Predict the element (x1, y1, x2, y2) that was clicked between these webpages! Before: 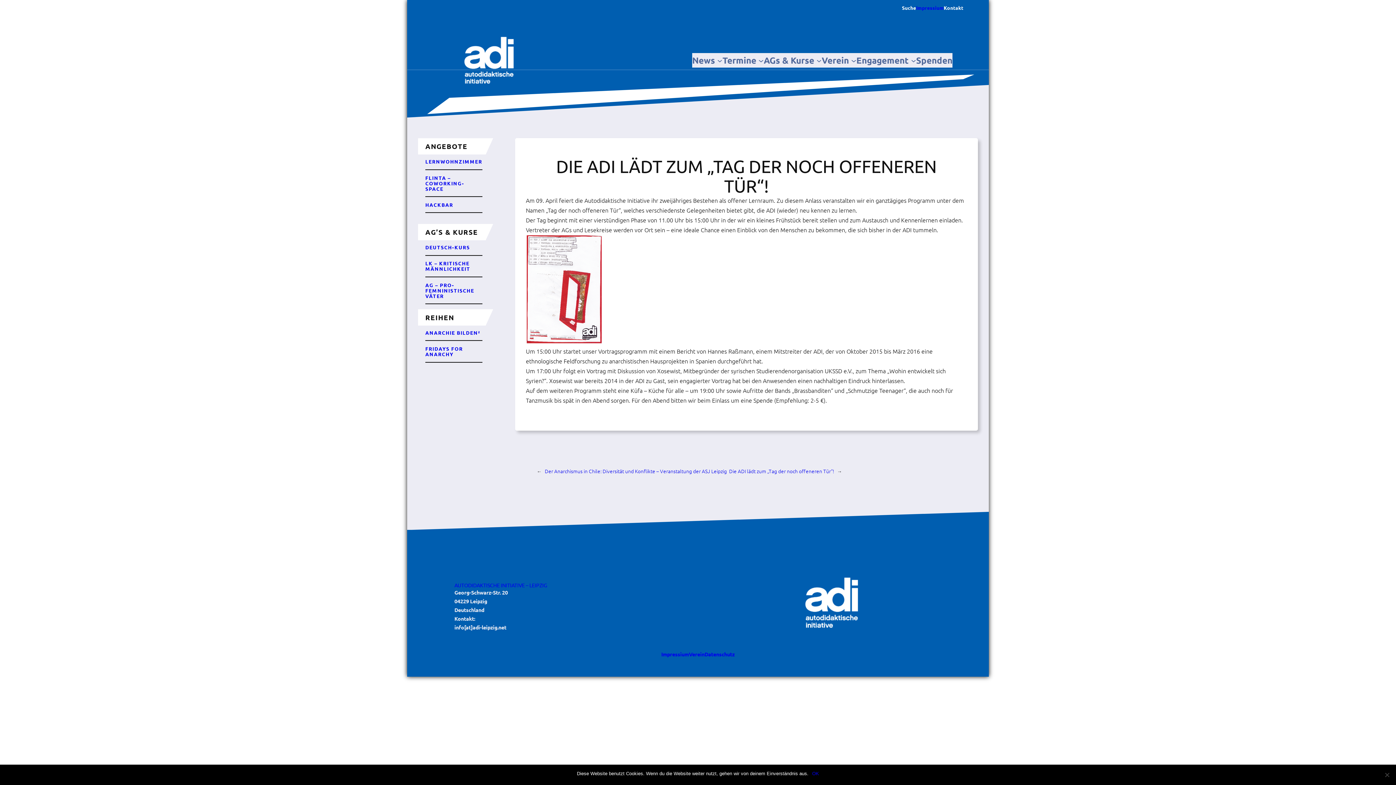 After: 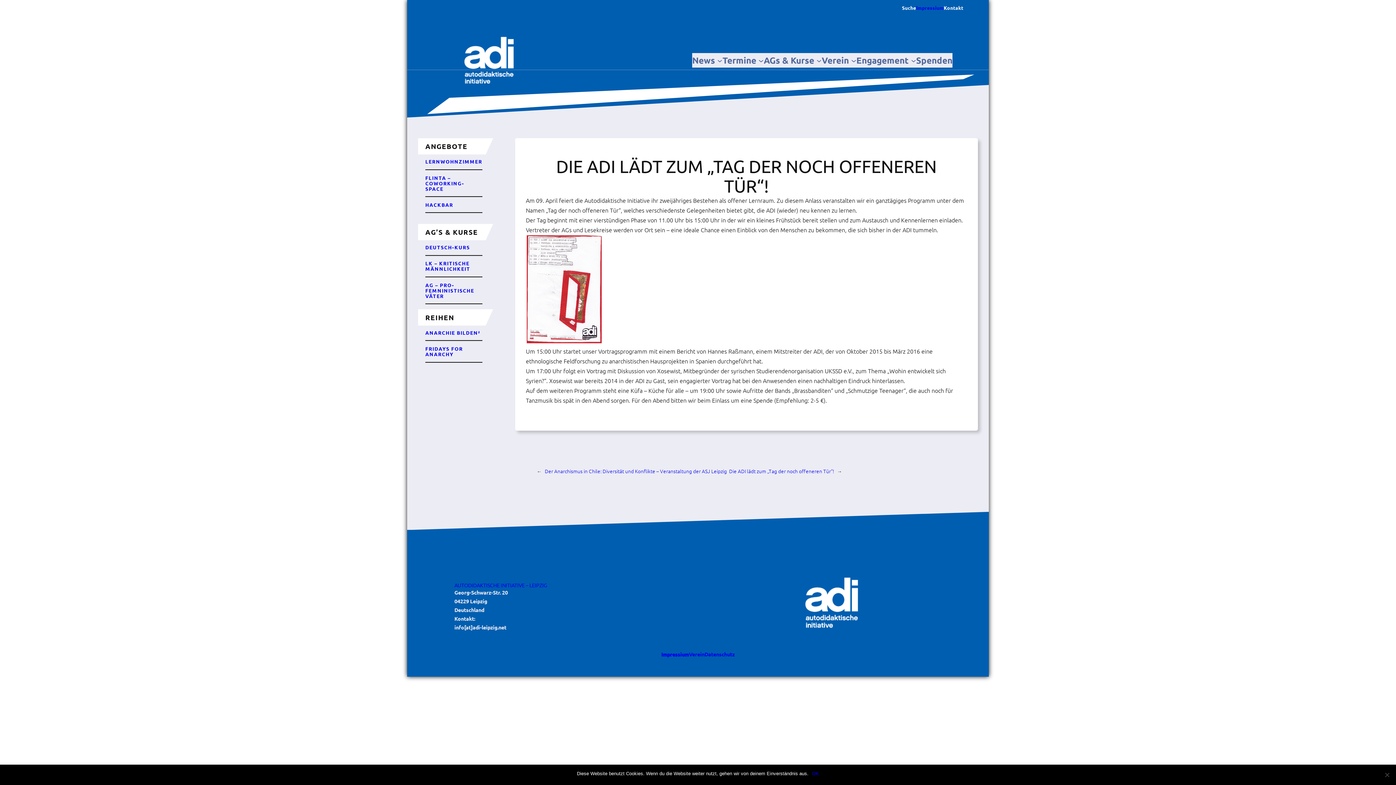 Action: bbox: (661, 651, 689, 657) label: Impressium